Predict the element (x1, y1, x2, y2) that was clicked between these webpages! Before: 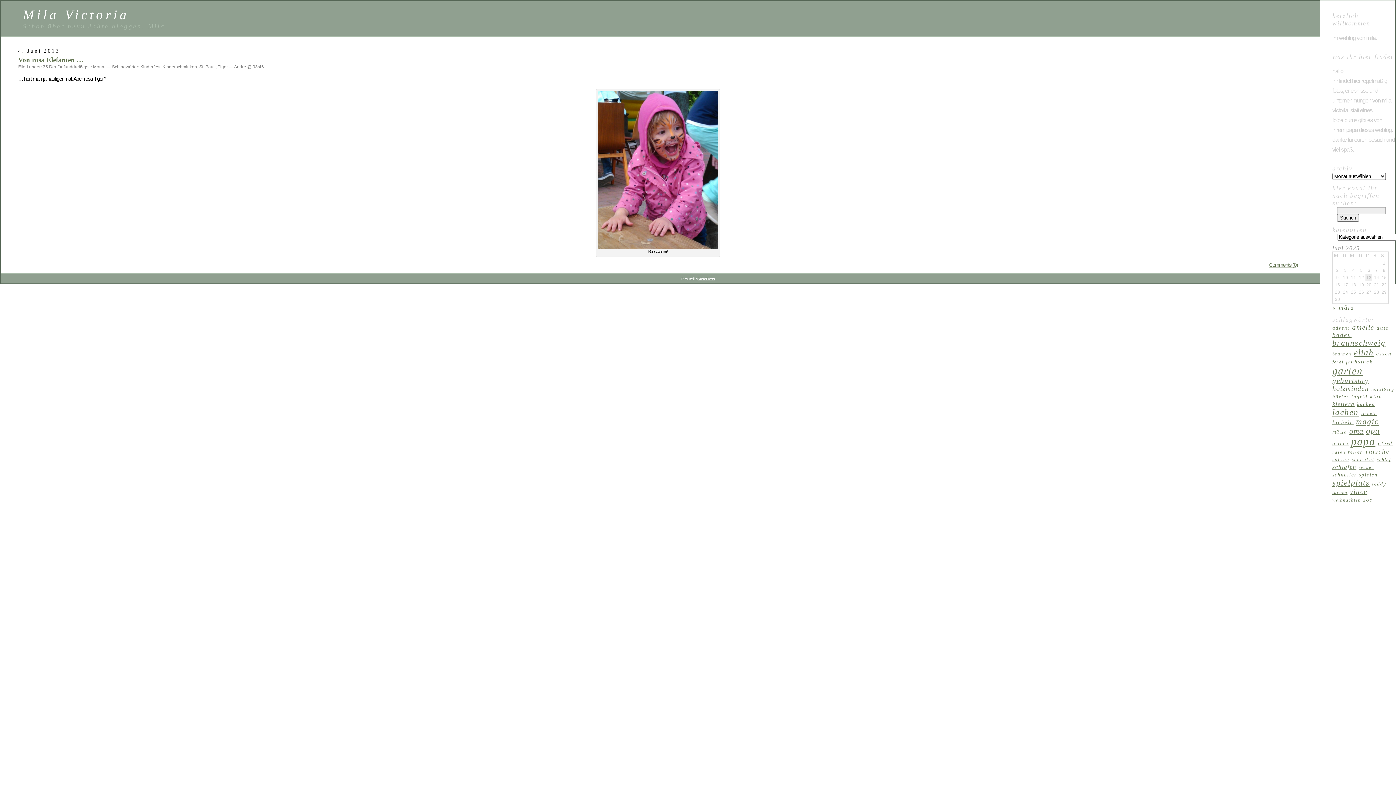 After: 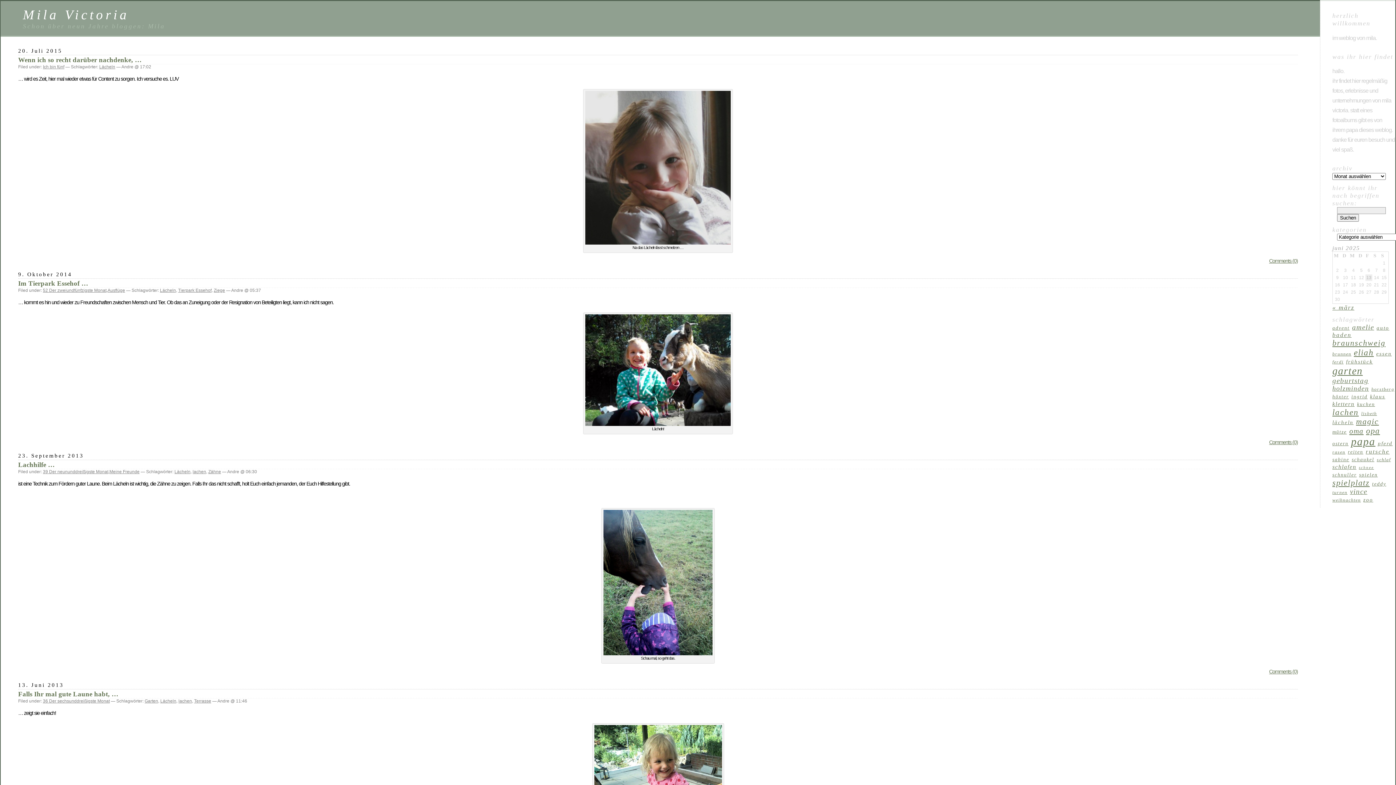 Action: bbox: (1332, 419, 1353, 425) label: Lächeln (8 Einträge)